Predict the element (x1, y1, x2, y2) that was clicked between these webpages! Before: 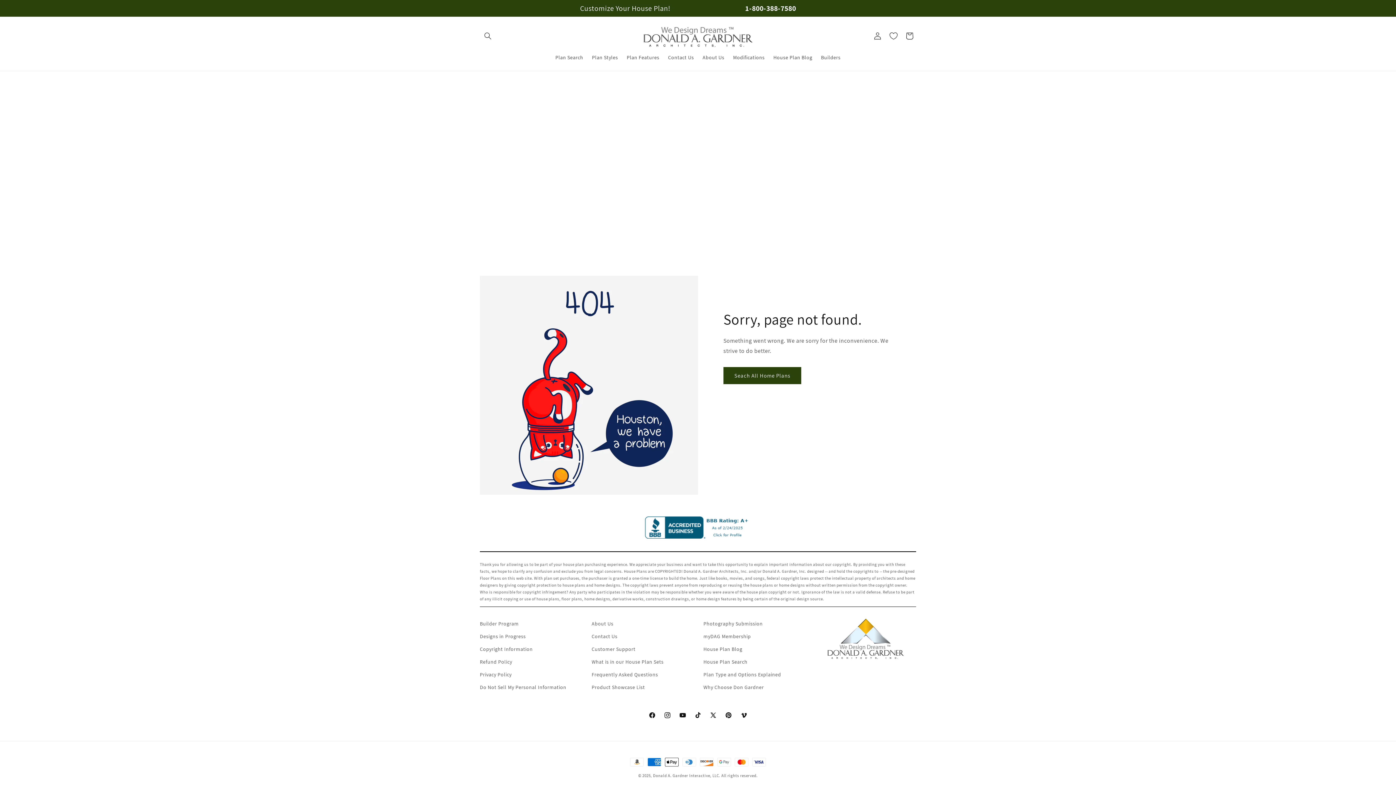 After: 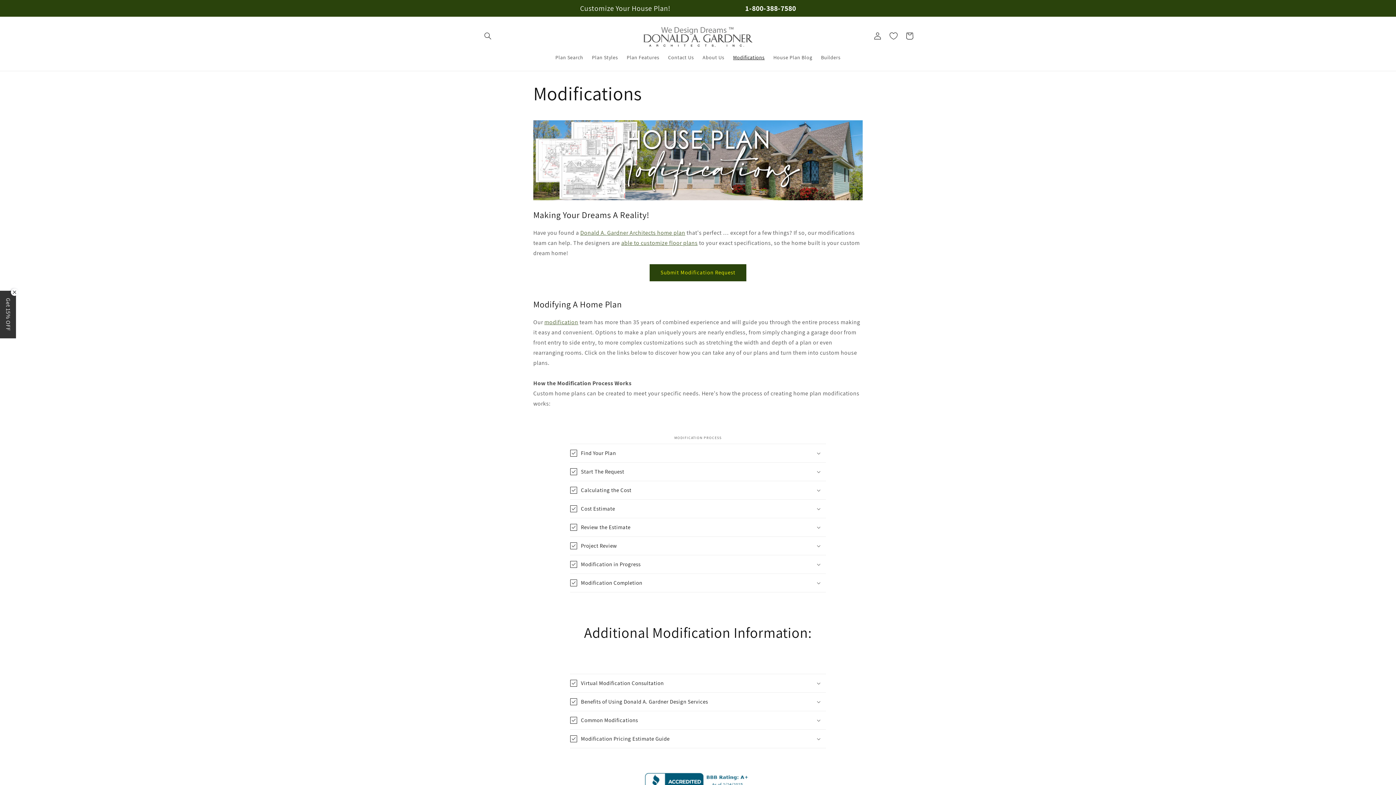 Action: bbox: (580, 3, 670, 13) label: Customize Your House Plan!